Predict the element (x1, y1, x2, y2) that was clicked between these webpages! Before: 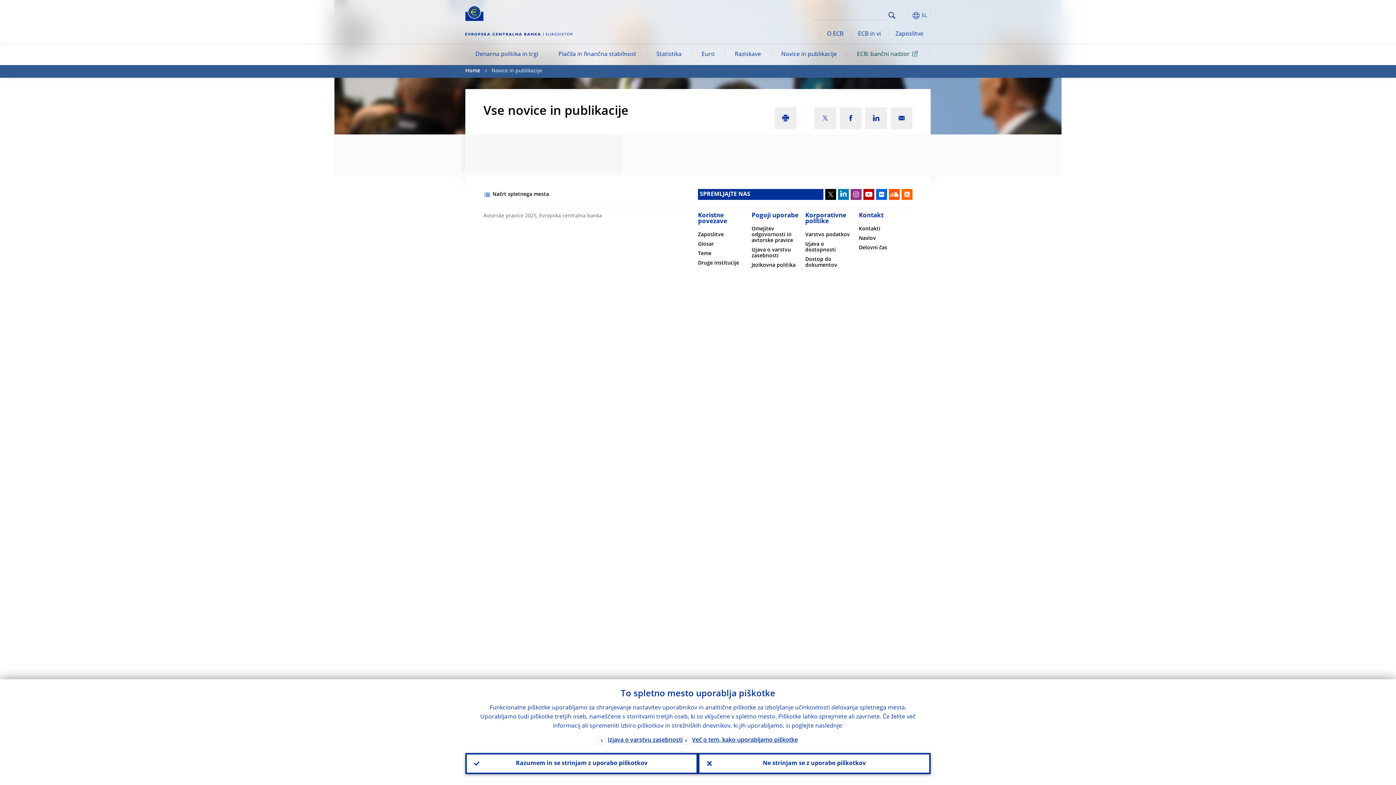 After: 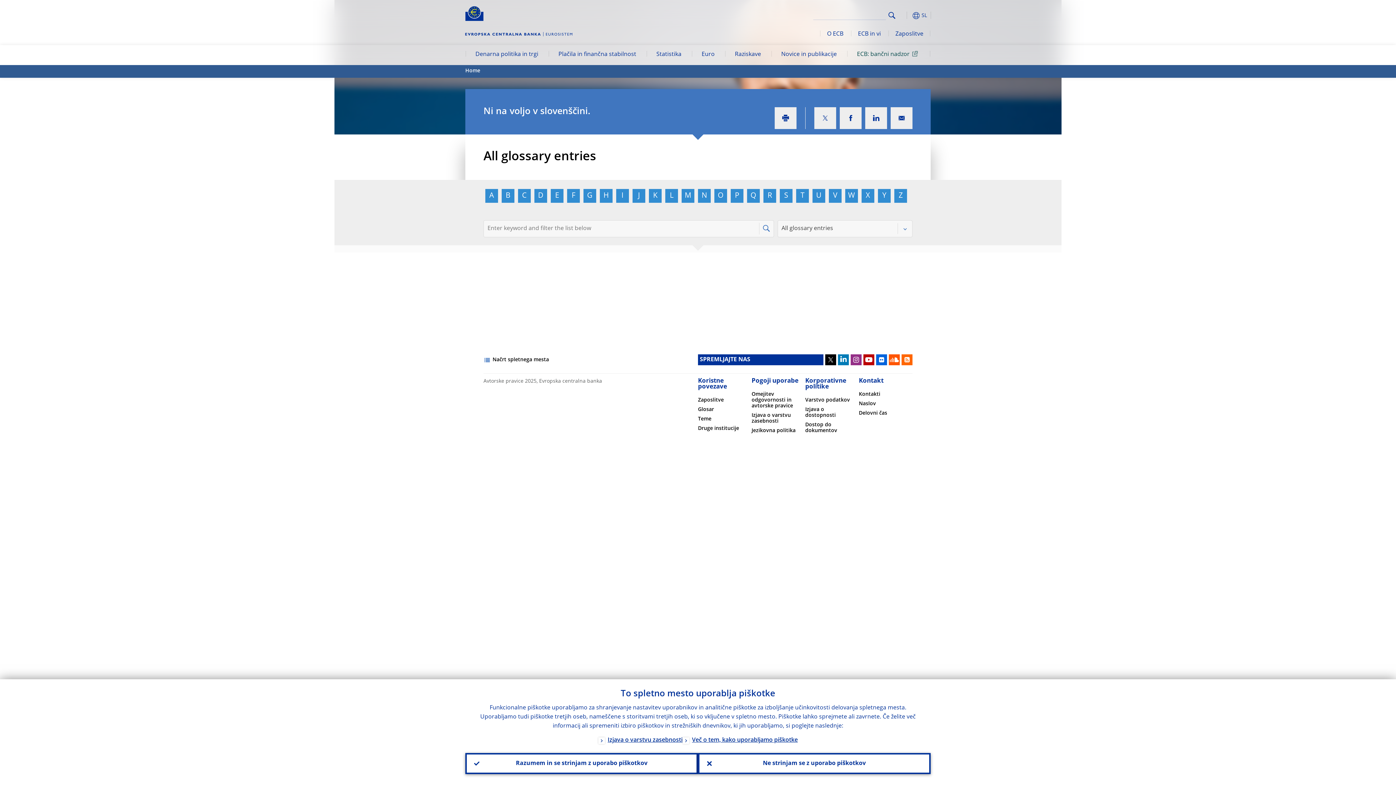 Action: label: Glosar bbox: (698, 241, 714, 246)